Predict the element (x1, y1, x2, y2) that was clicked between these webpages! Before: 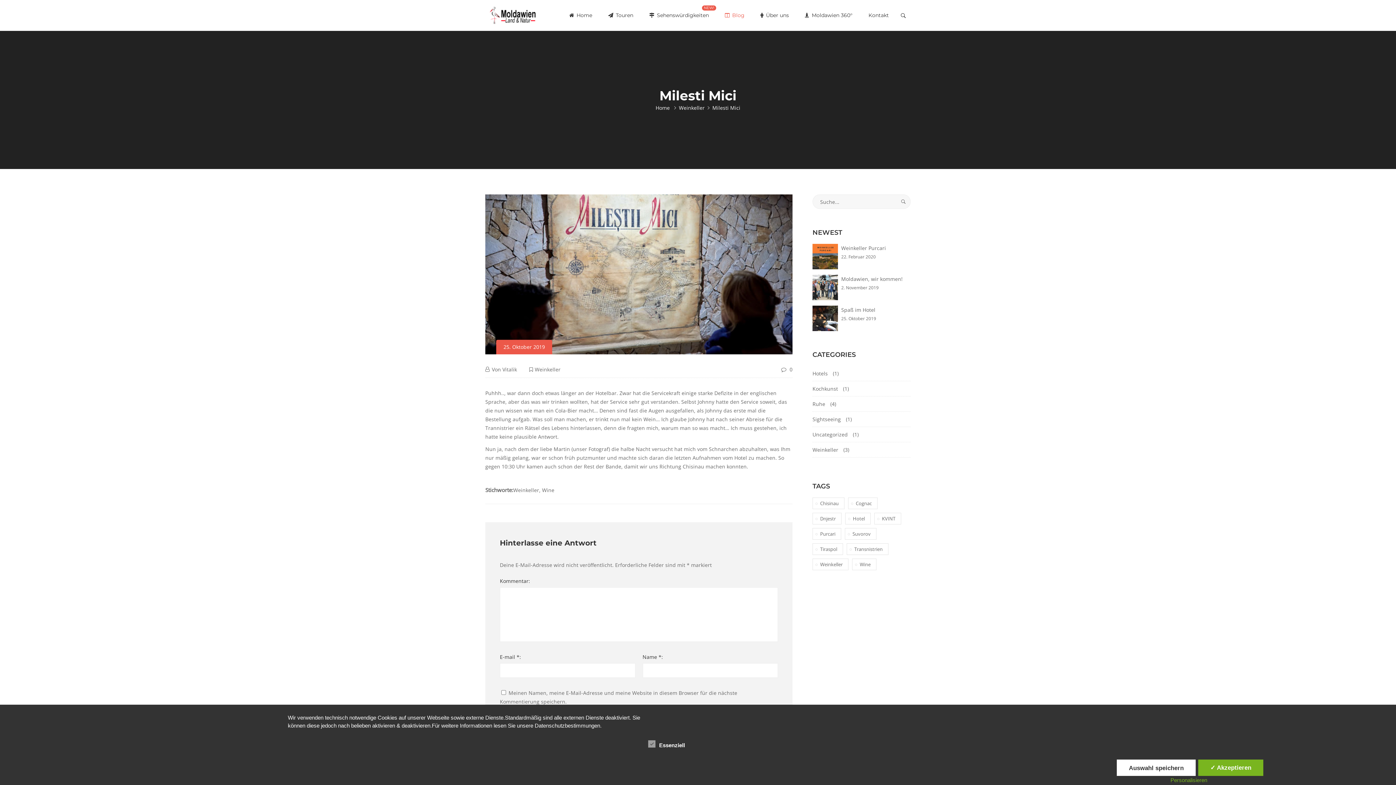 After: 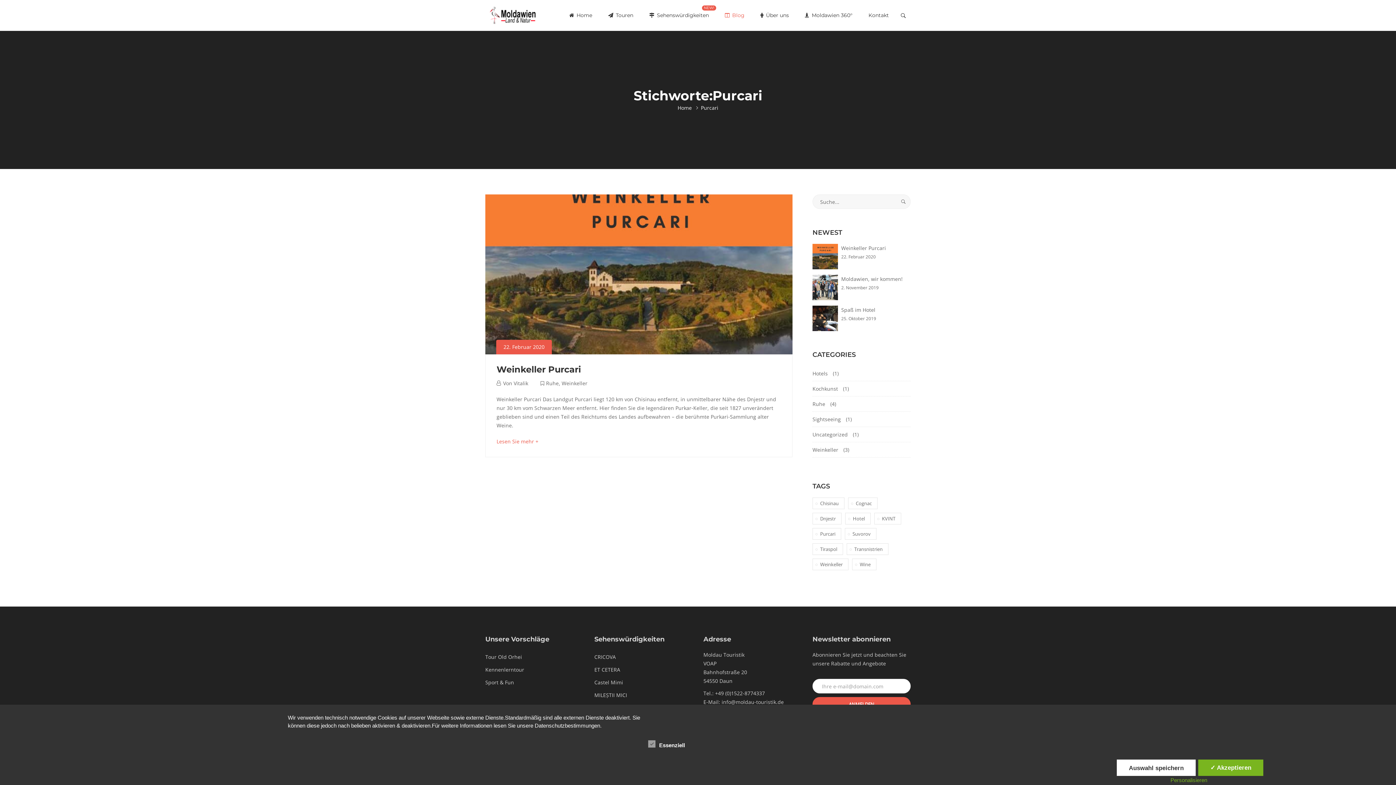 Action: label: Purcari (1 Eintrag) bbox: (812, 528, 841, 540)